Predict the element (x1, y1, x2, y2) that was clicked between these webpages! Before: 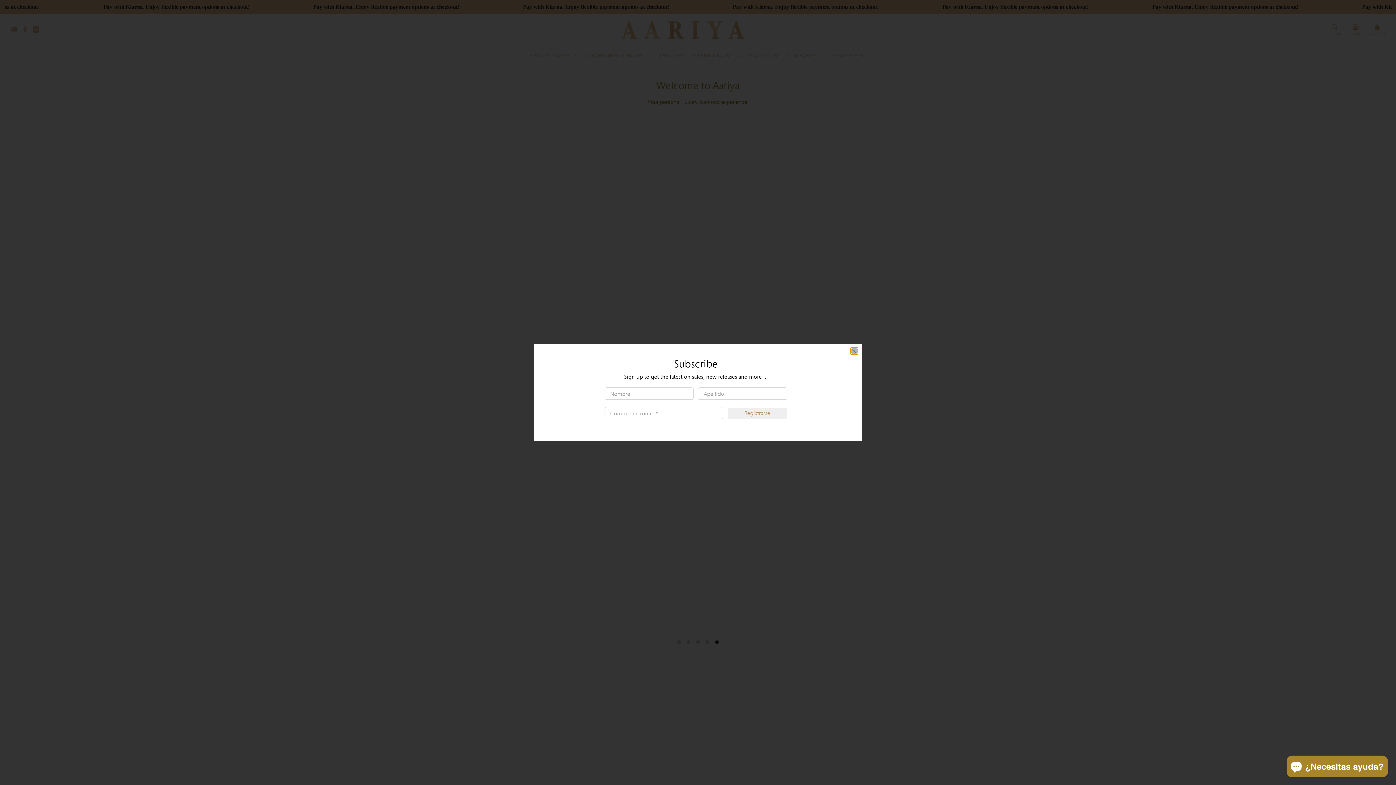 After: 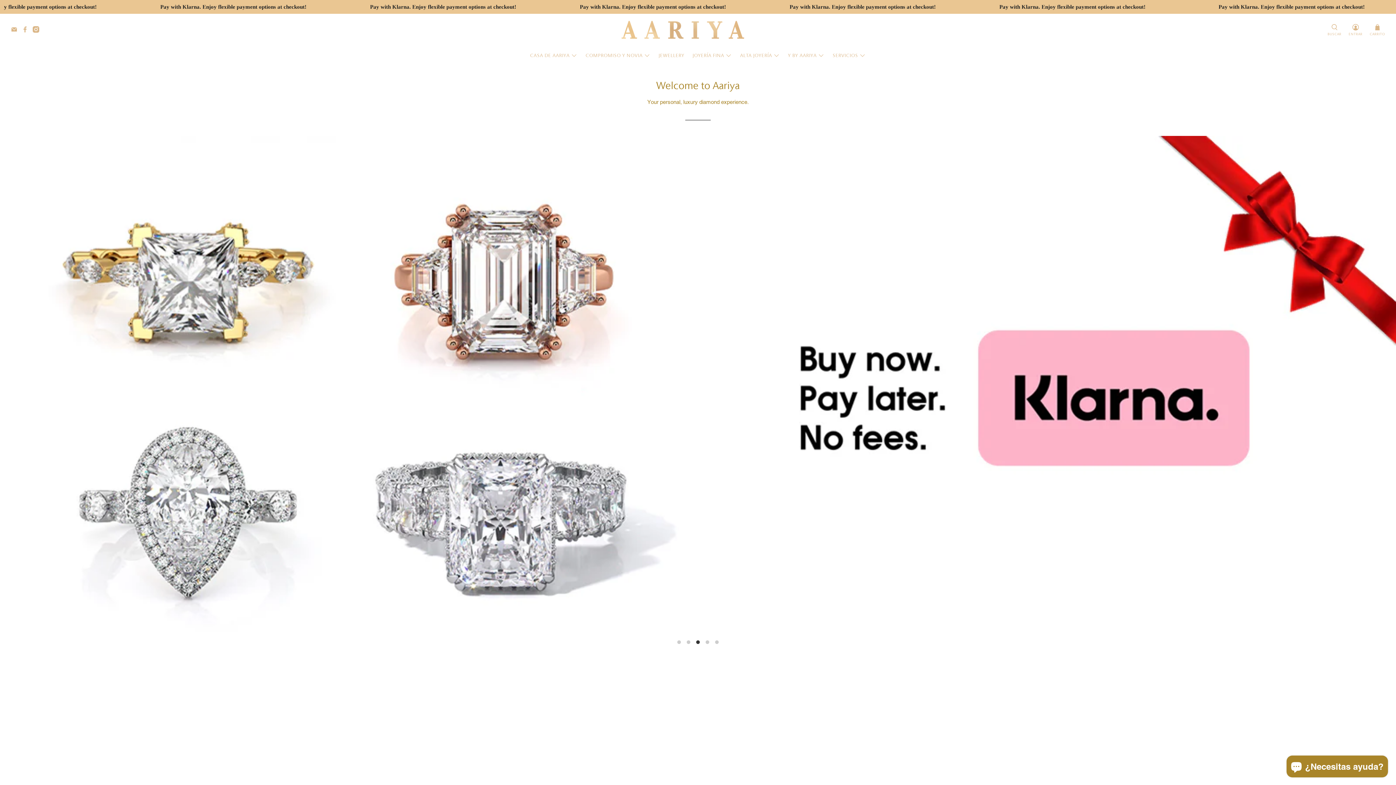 Action: bbox: (850, 347, 858, 354) label: close